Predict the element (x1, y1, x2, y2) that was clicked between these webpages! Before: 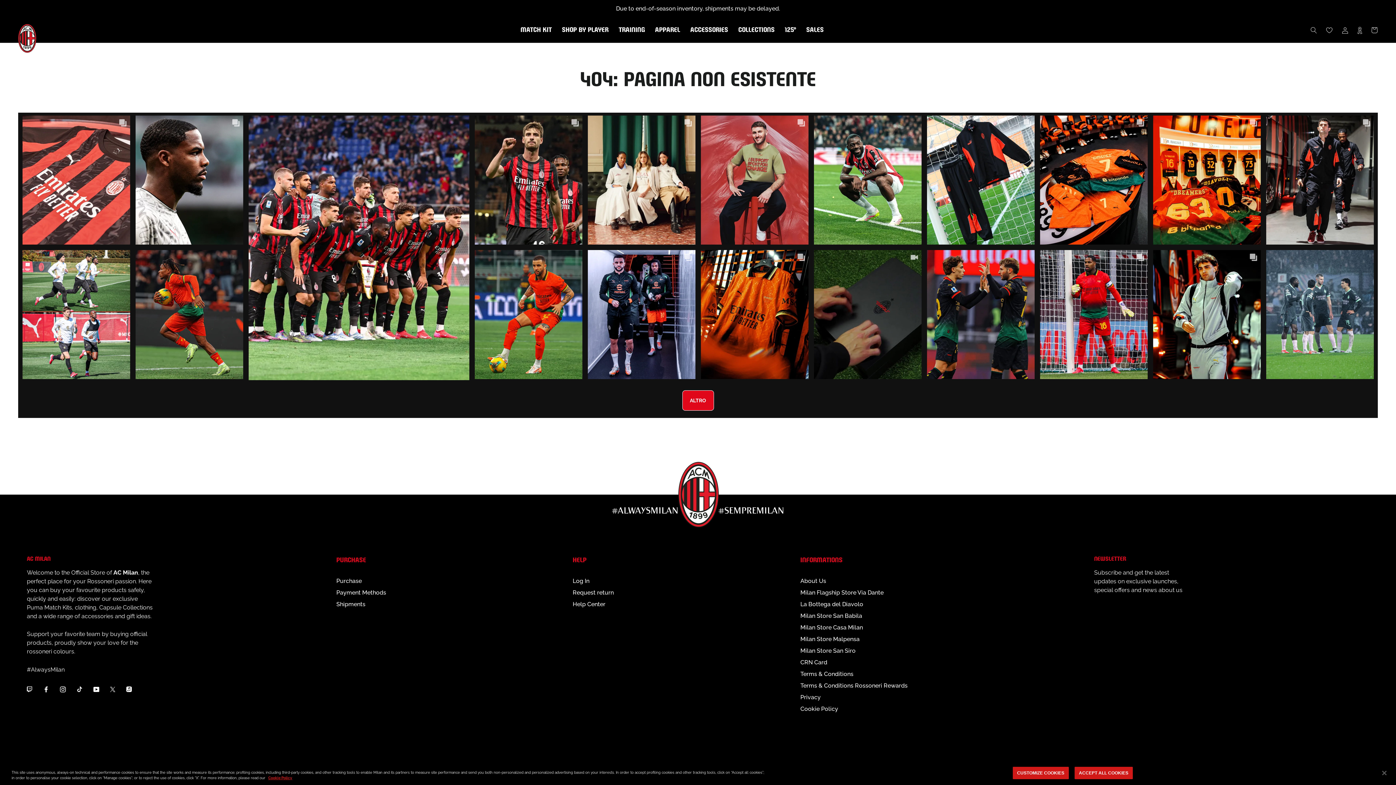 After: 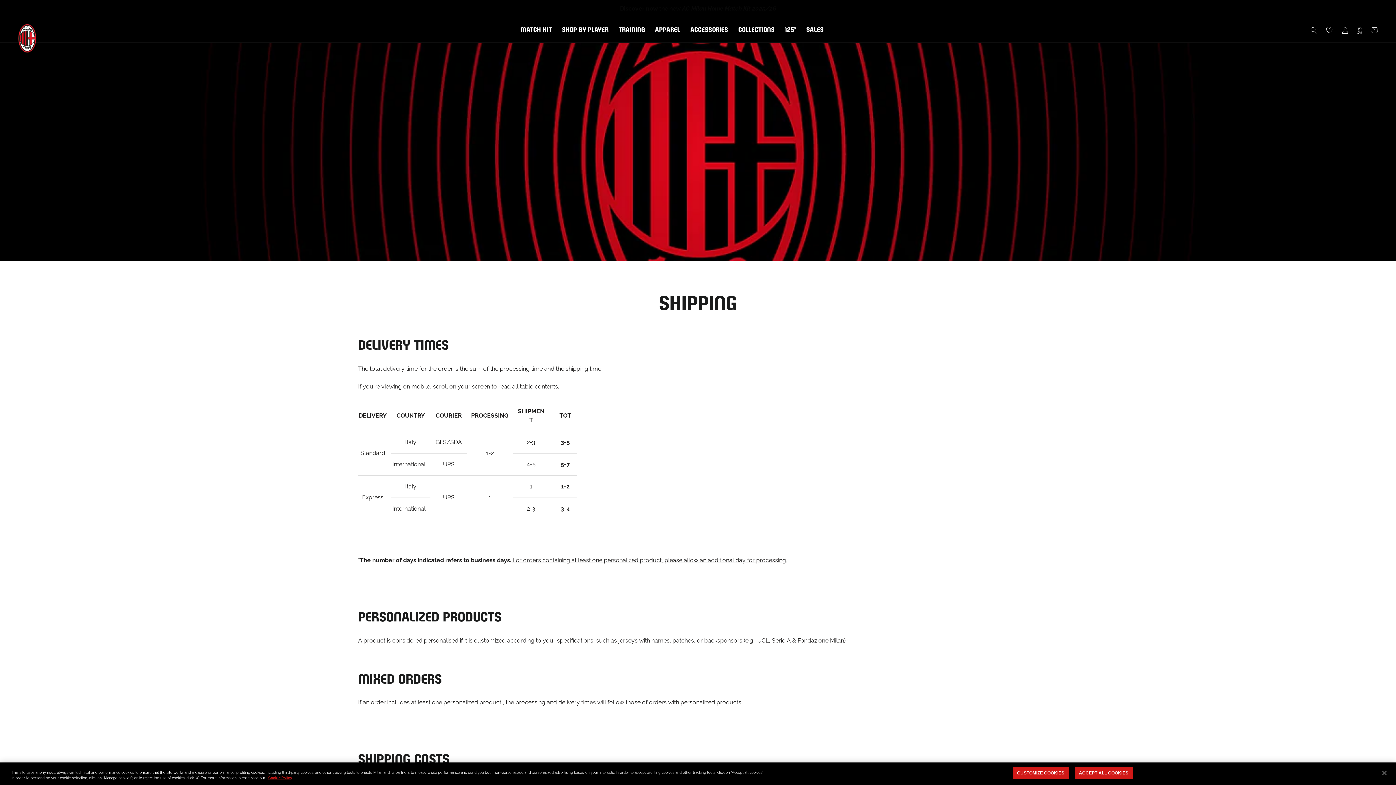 Action: label: Shipments bbox: (336, 600, 386, 609)